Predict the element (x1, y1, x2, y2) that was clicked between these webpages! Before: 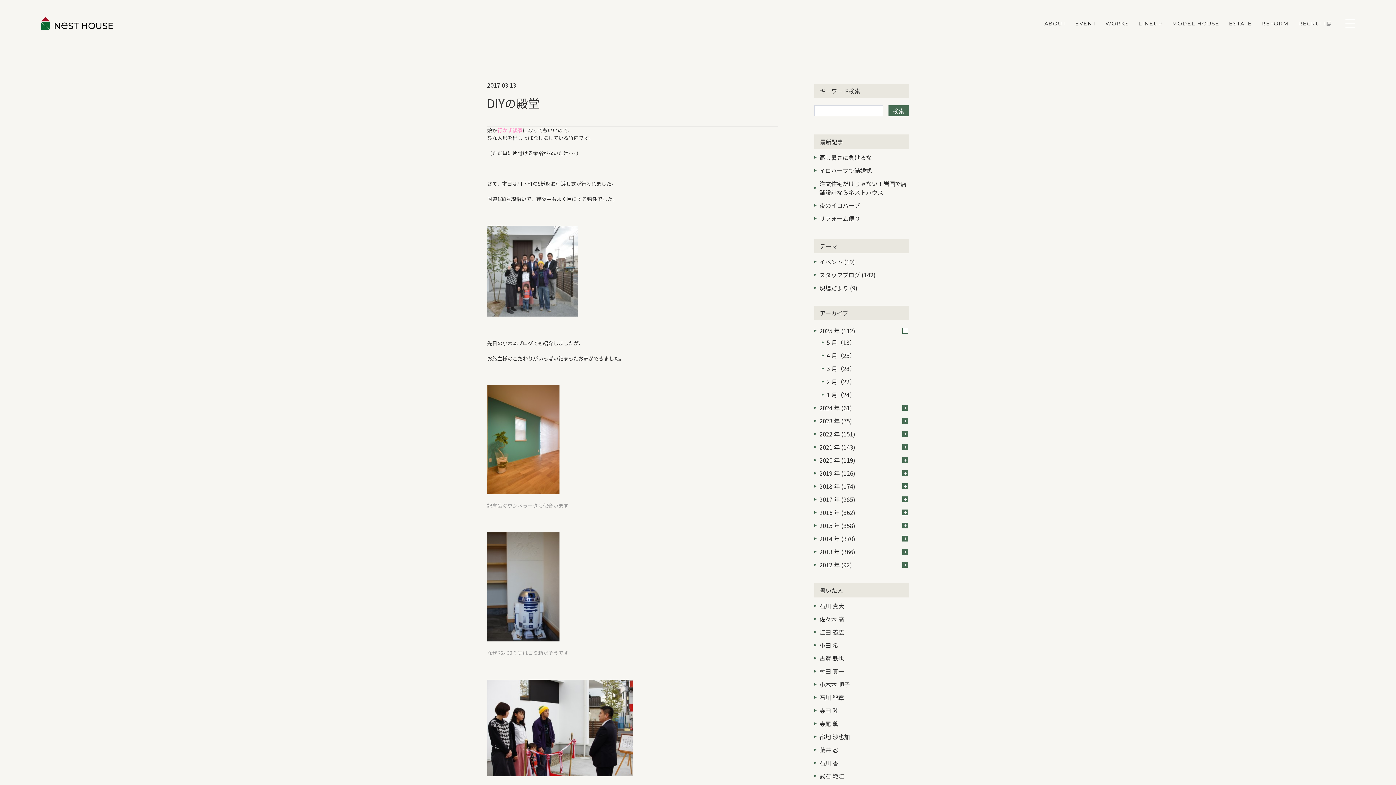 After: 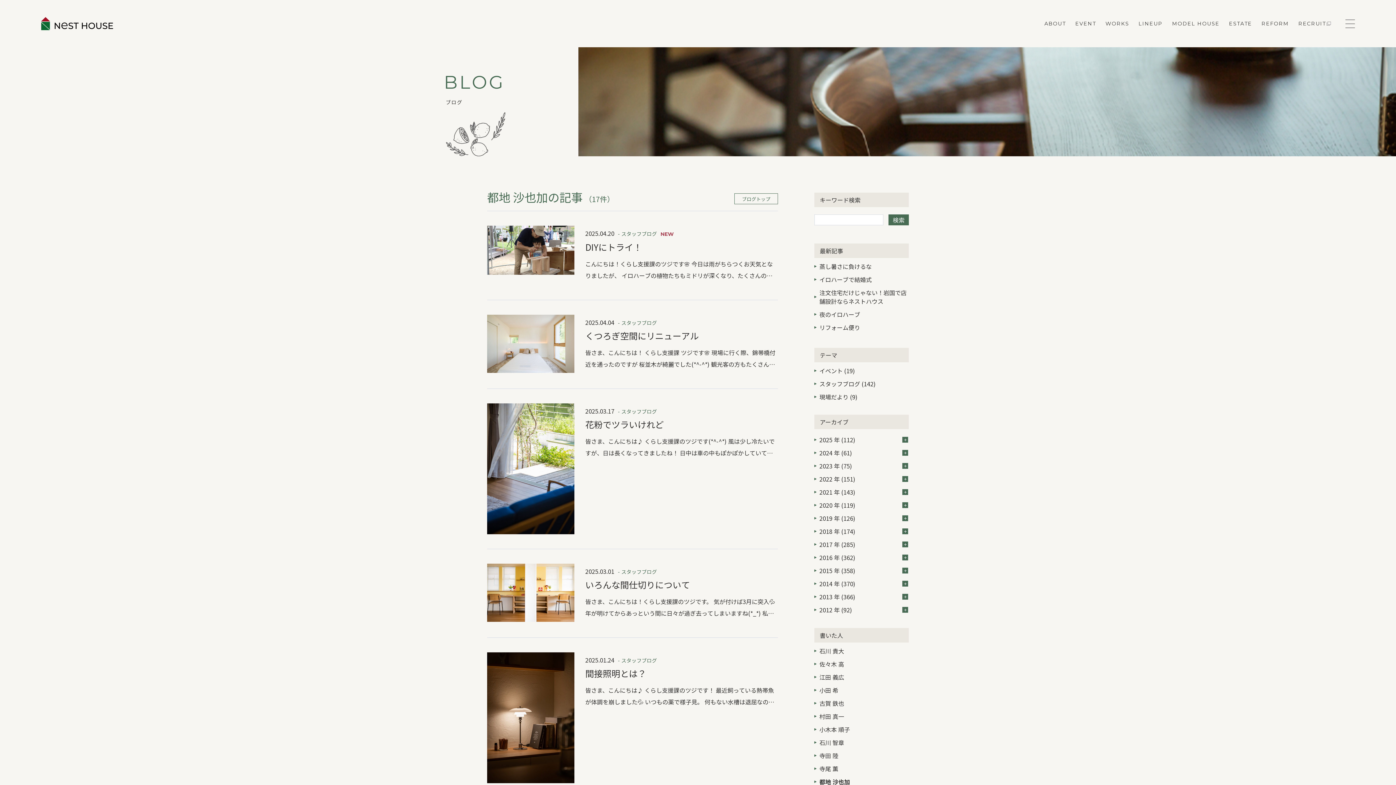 Action: bbox: (819, 731, 850, 742) label: 都地 沙也加